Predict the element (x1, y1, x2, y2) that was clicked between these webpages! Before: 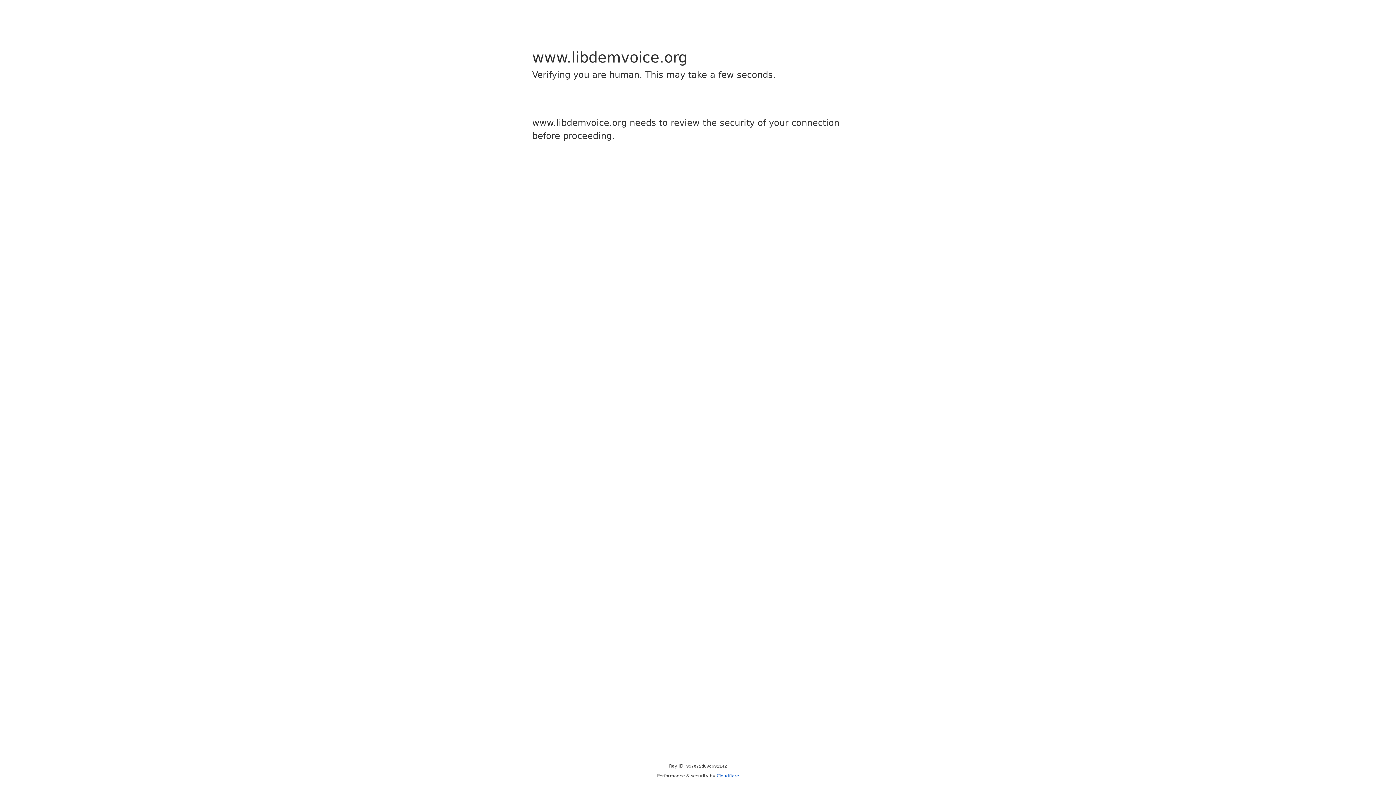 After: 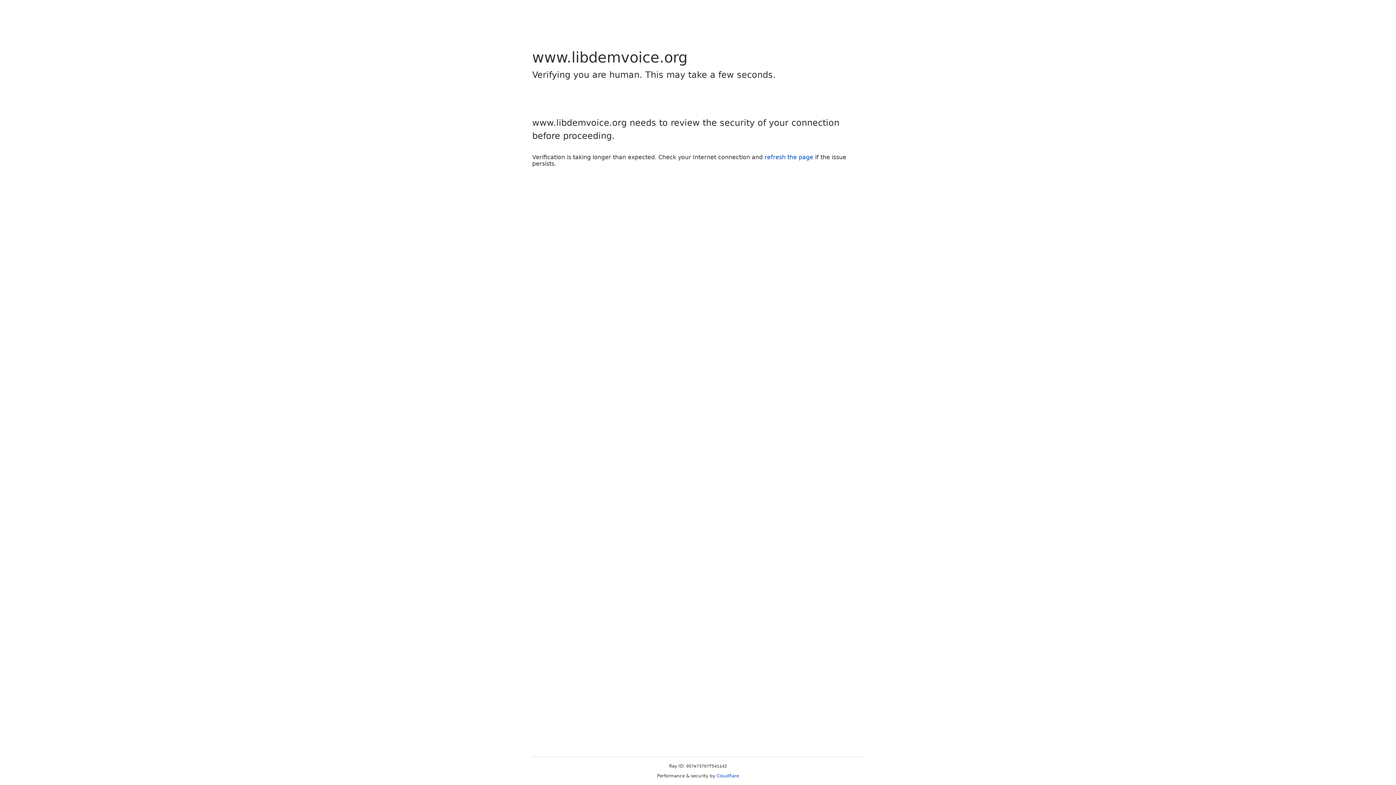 Action: label: Cloudflare bbox: (716, 773, 739, 778)